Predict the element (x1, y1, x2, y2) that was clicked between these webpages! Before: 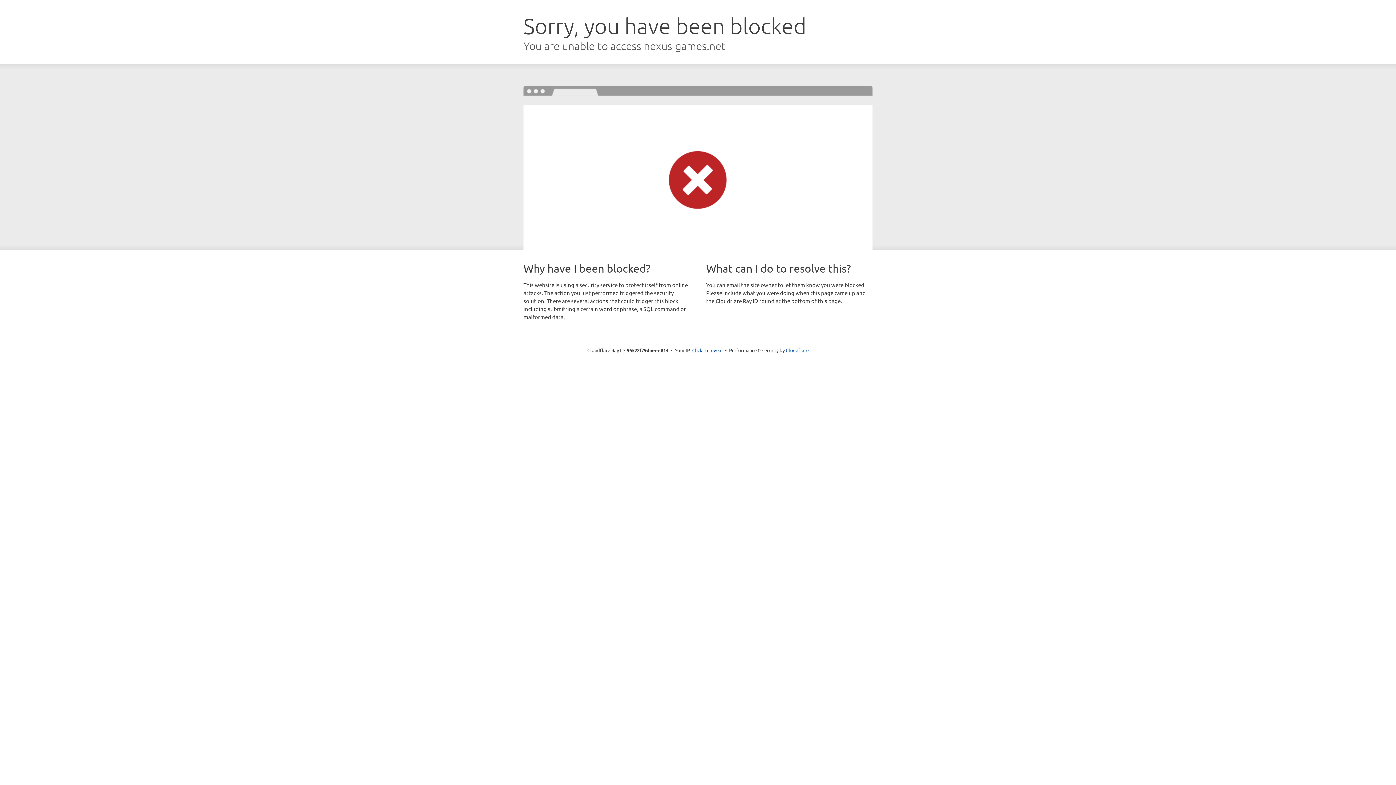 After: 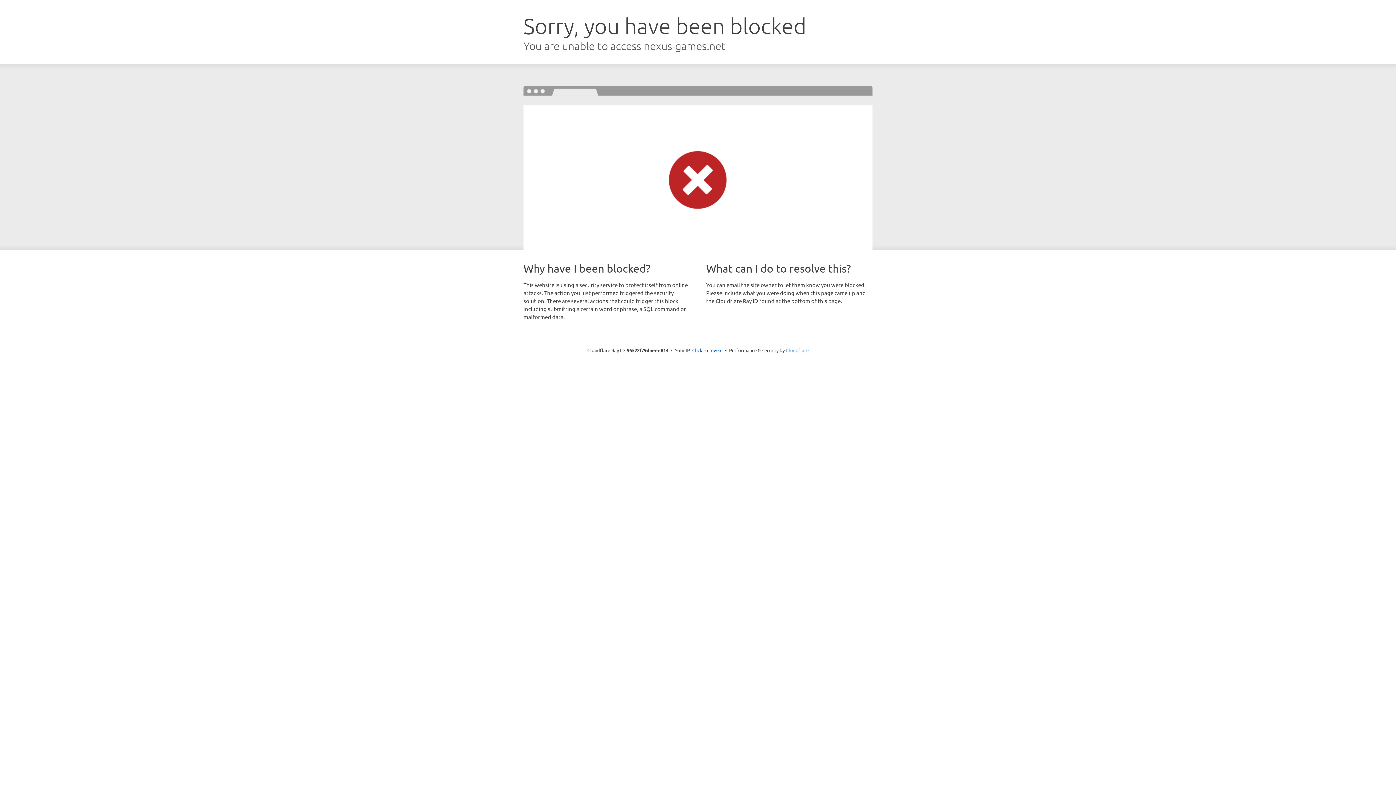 Action: label: Cloudflare bbox: (786, 347, 808, 353)